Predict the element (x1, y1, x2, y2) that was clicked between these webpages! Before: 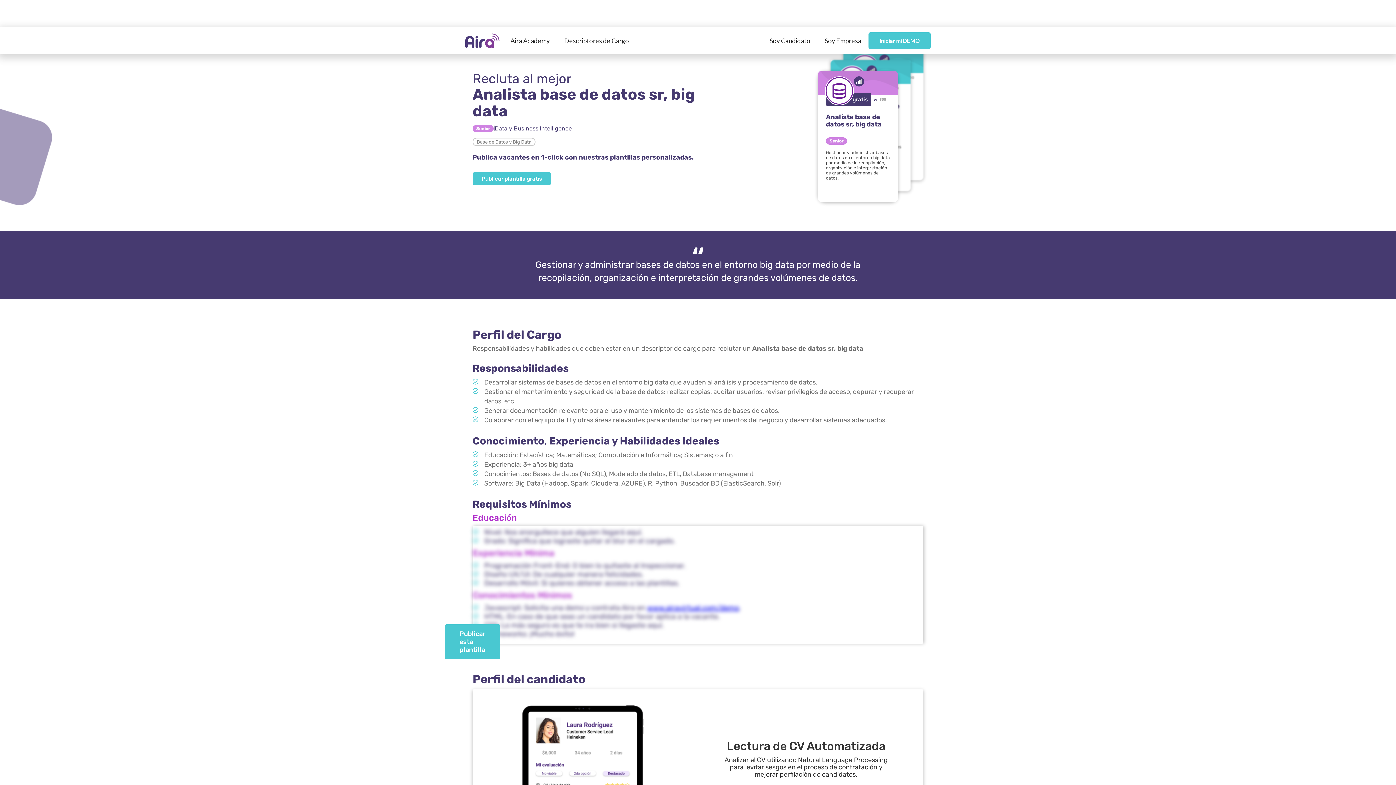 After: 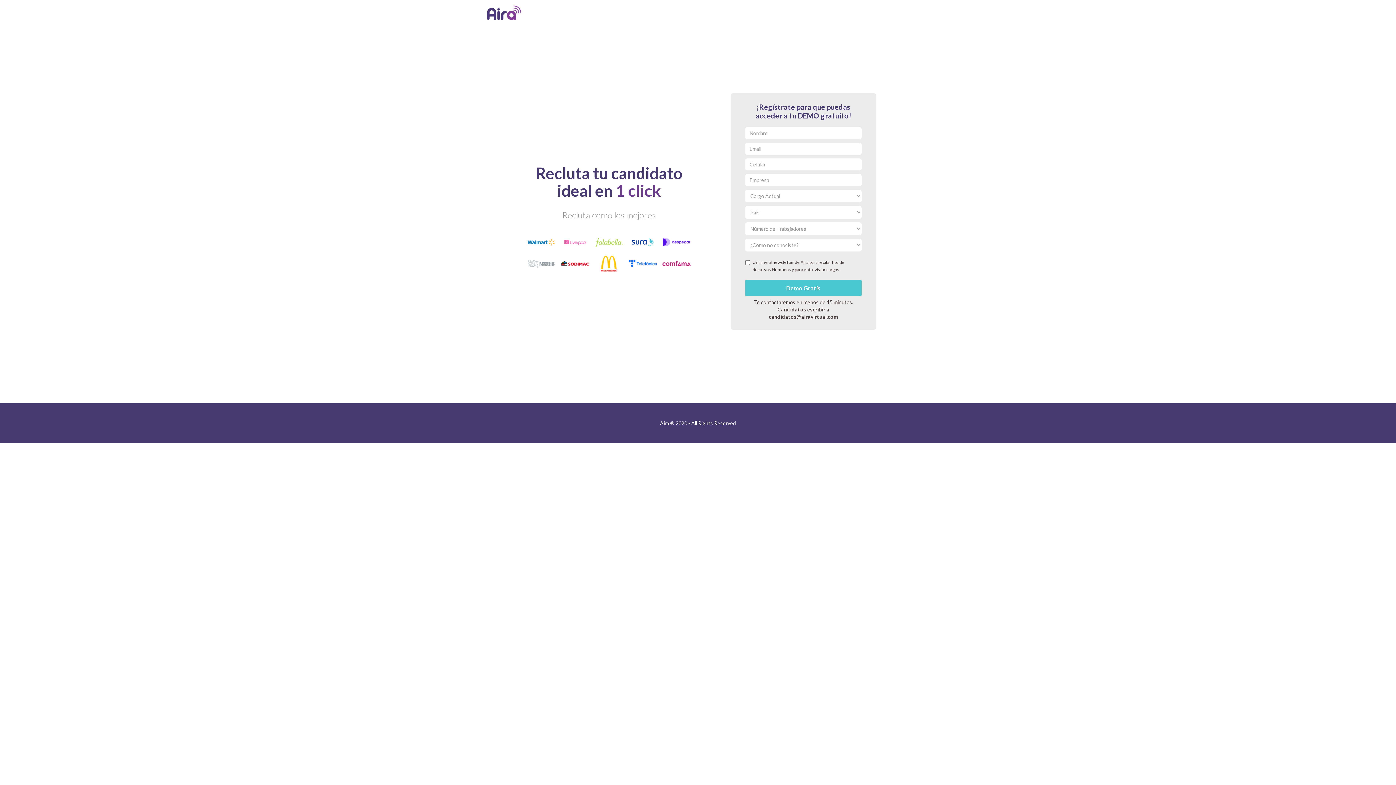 Action: label: www.airavirtual.com/demo bbox: (647, 603, 739, 612)